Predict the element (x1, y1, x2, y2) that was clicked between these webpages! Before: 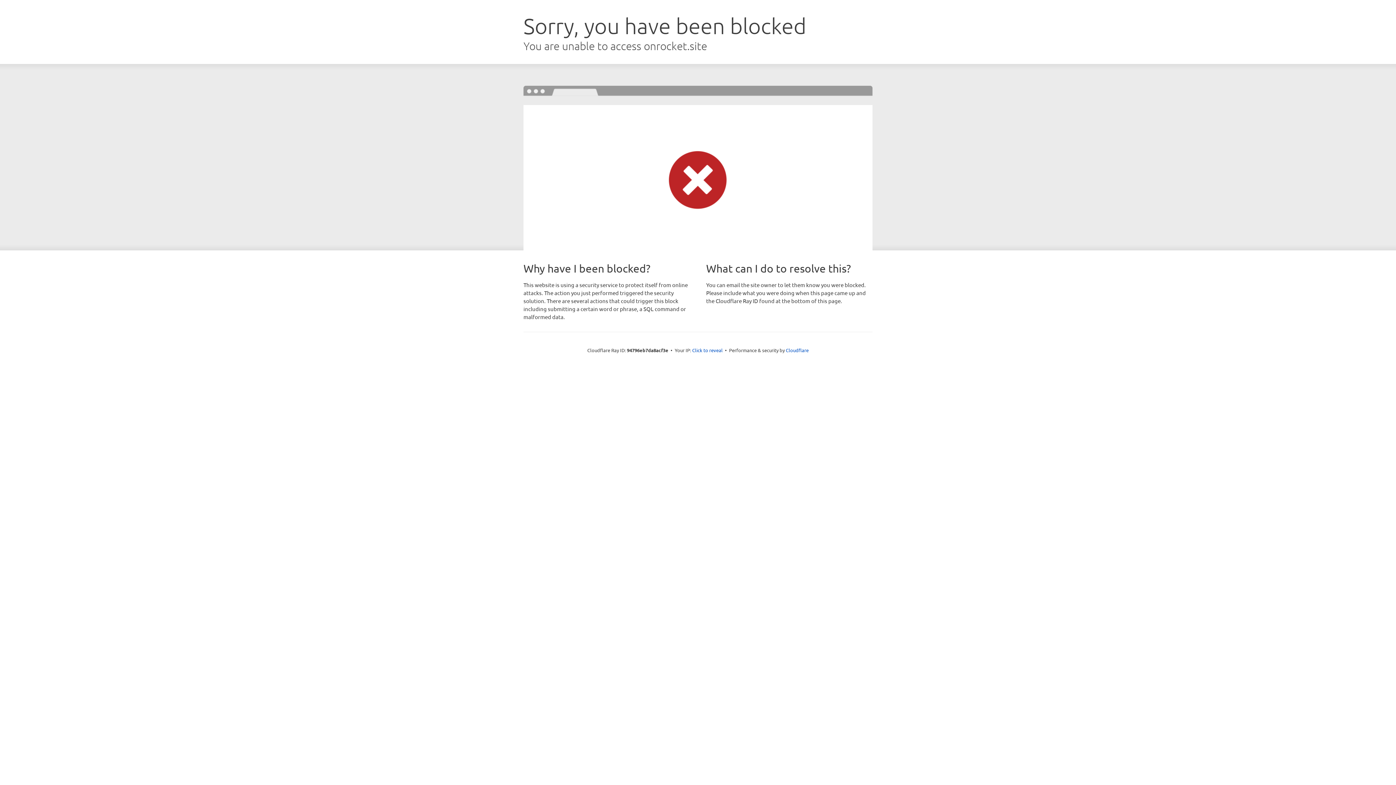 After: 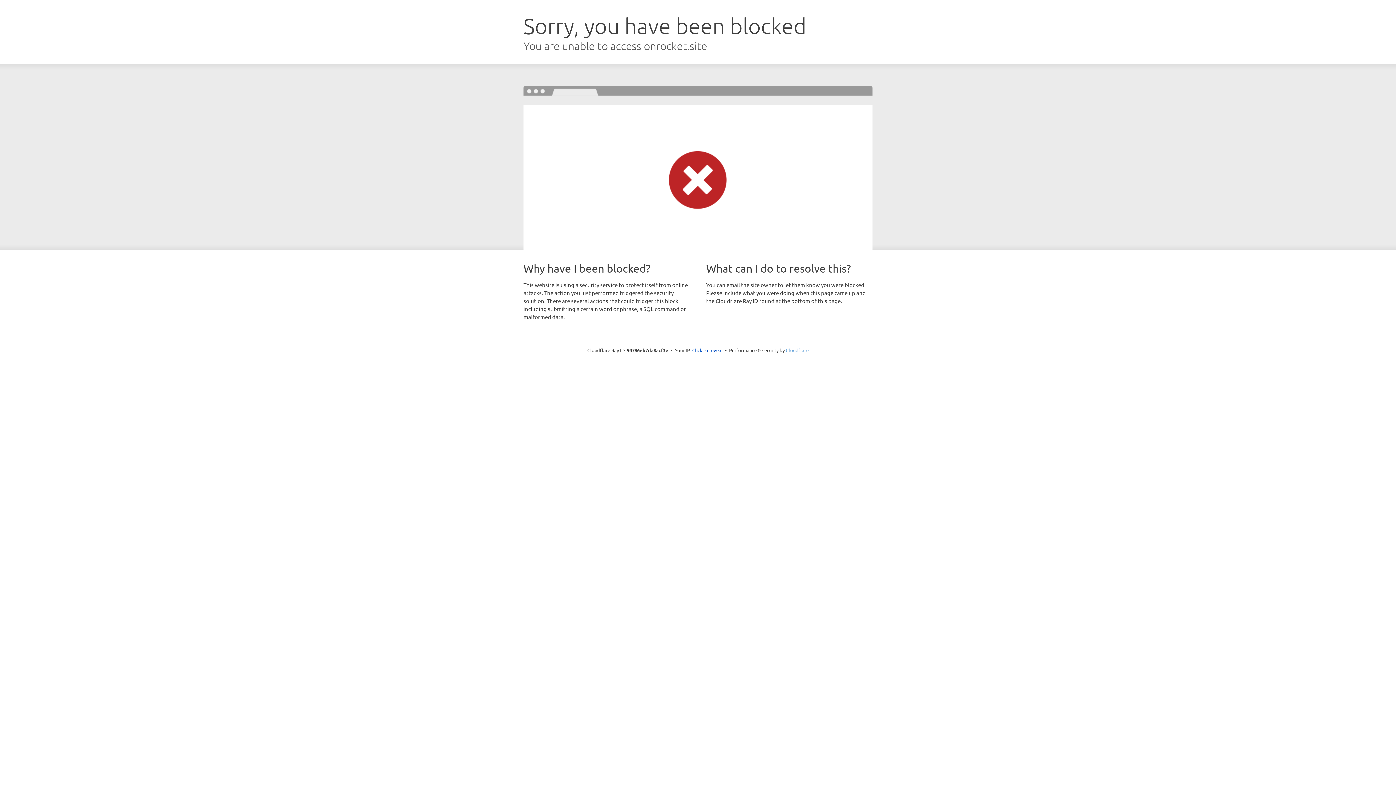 Action: label: Cloudflare bbox: (786, 347, 808, 353)